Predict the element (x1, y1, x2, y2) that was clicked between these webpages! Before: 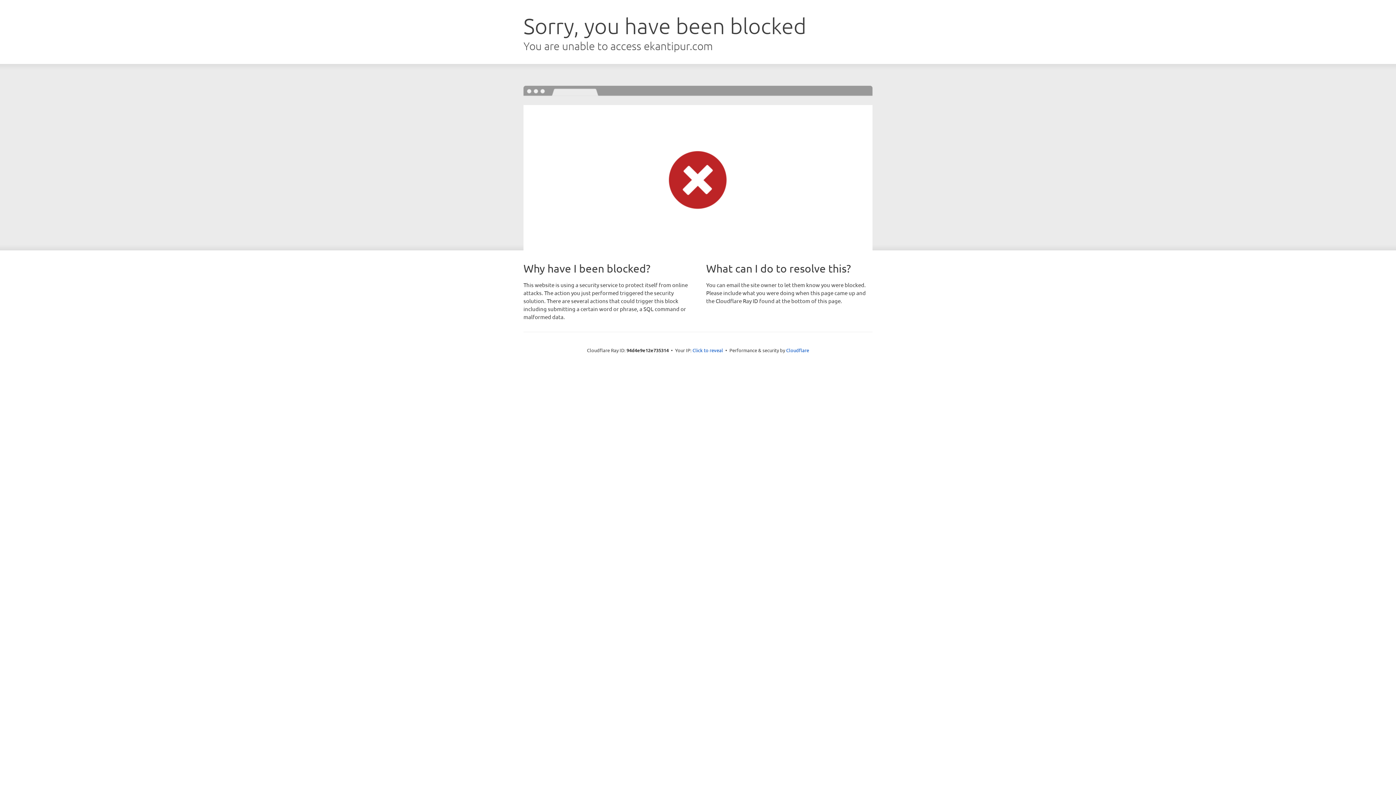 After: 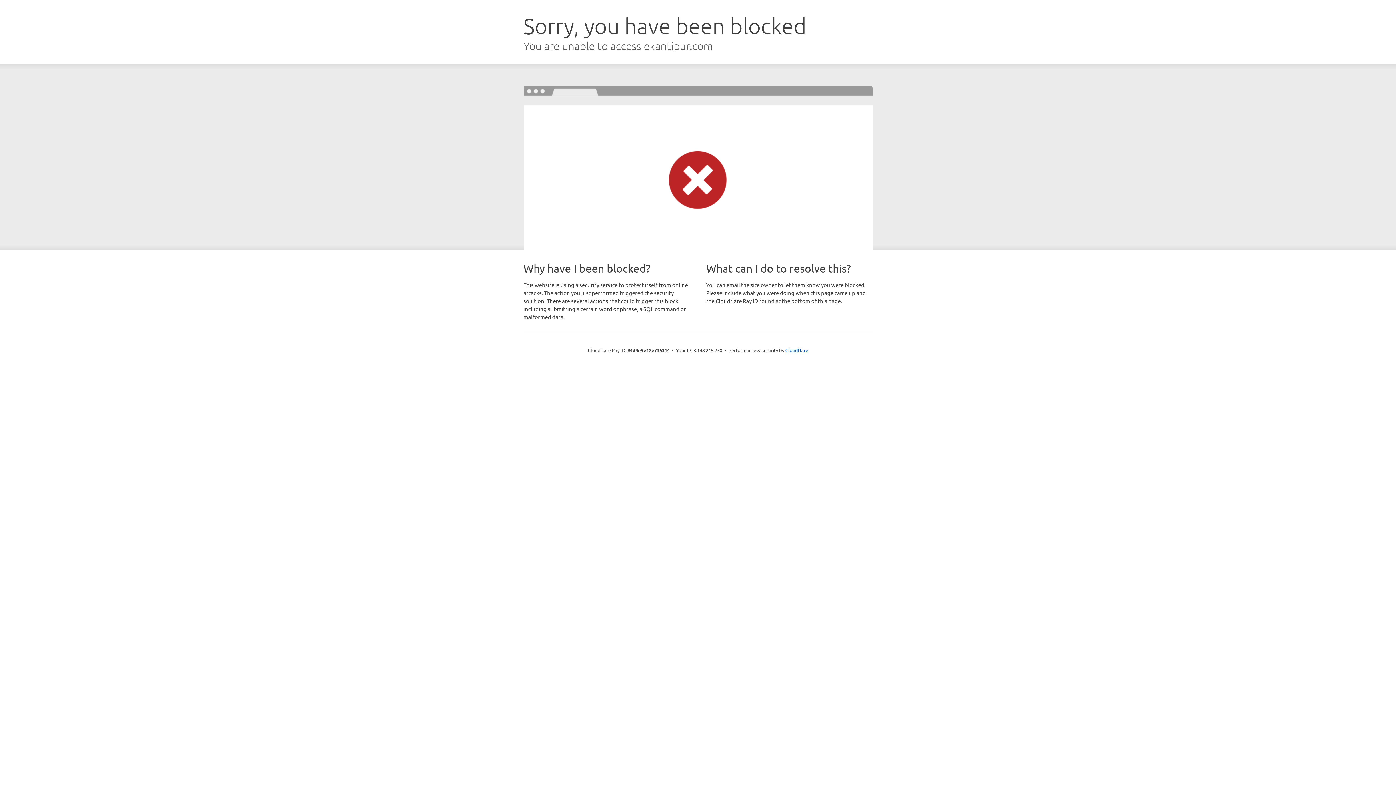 Action: label: Click to reveal bbox: (692, 346, 723, 353)